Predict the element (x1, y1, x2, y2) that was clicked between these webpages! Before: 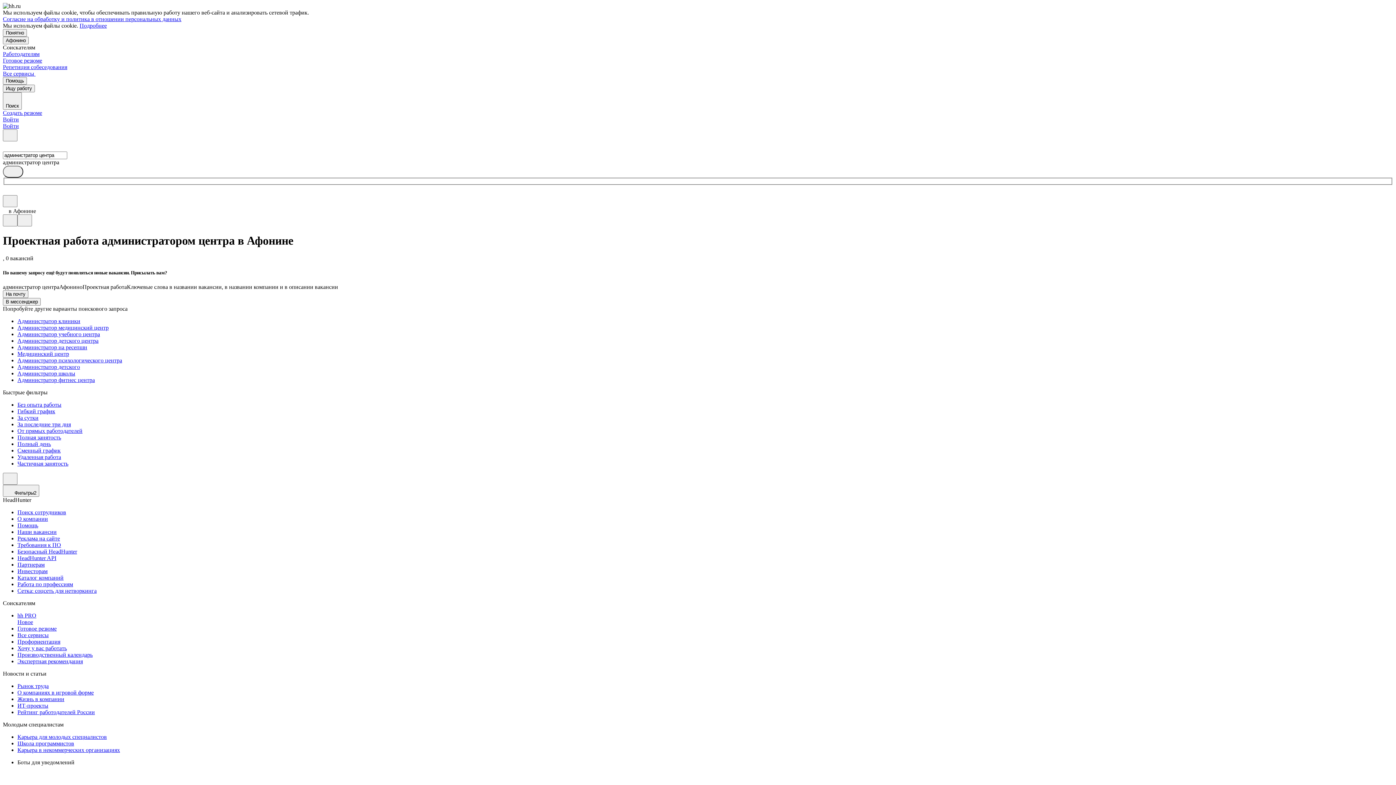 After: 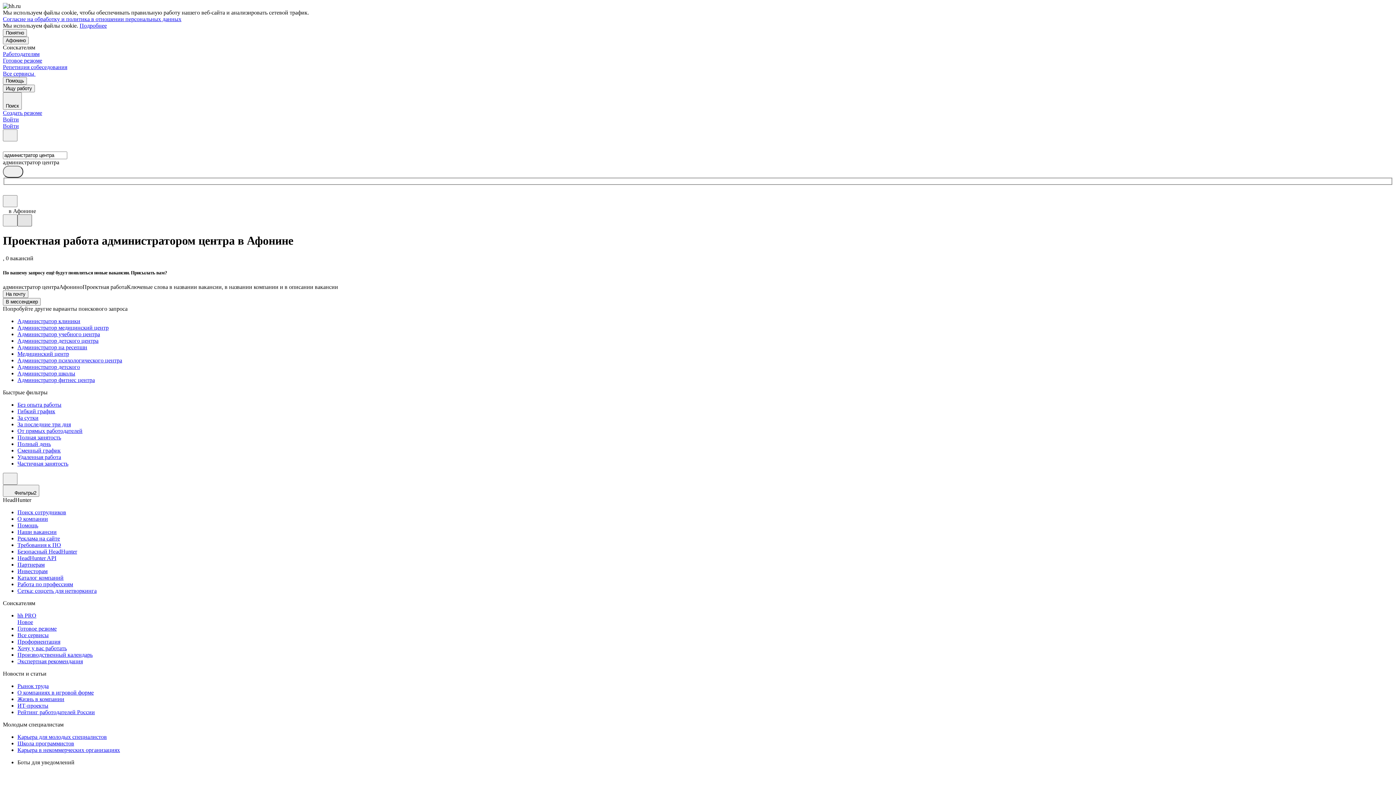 Action: bbox: (17, 214, 32, 226)